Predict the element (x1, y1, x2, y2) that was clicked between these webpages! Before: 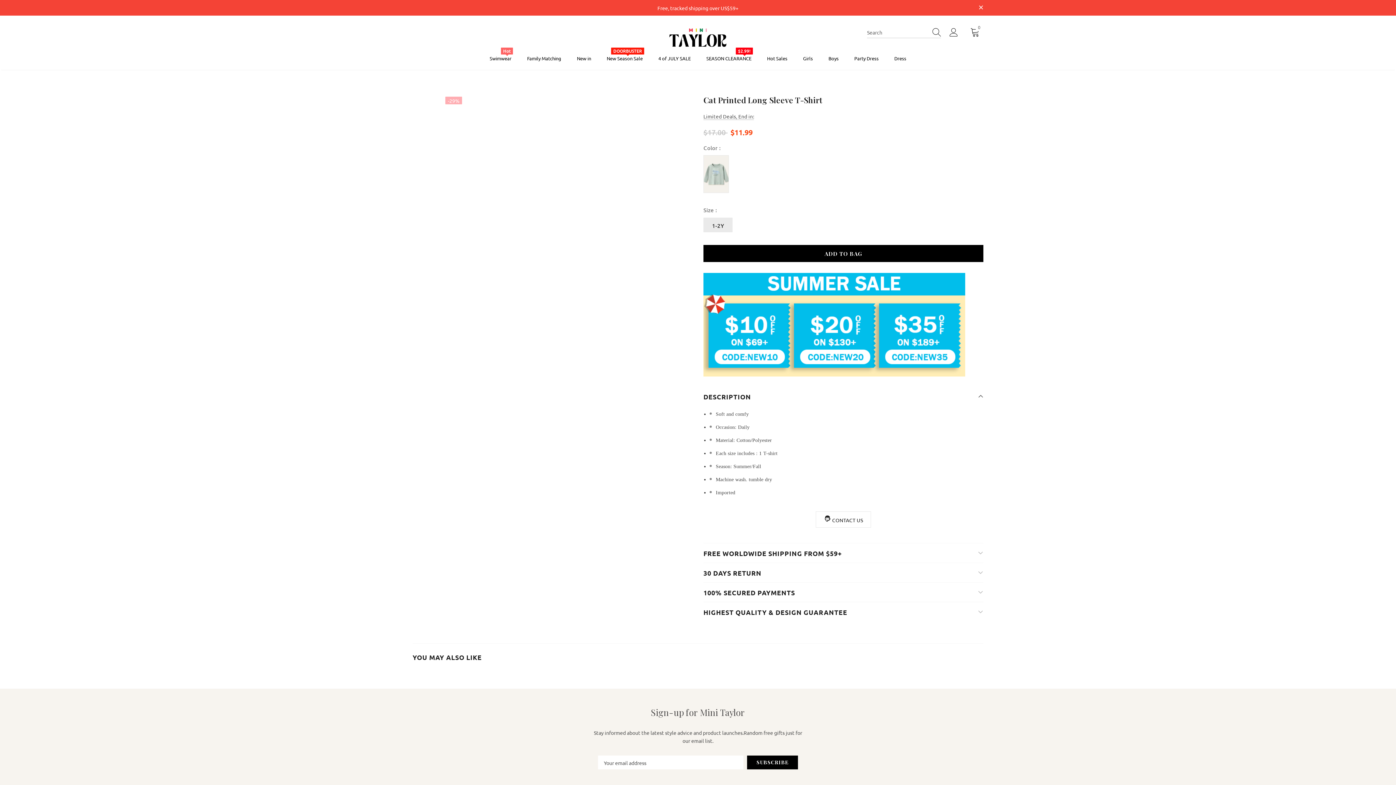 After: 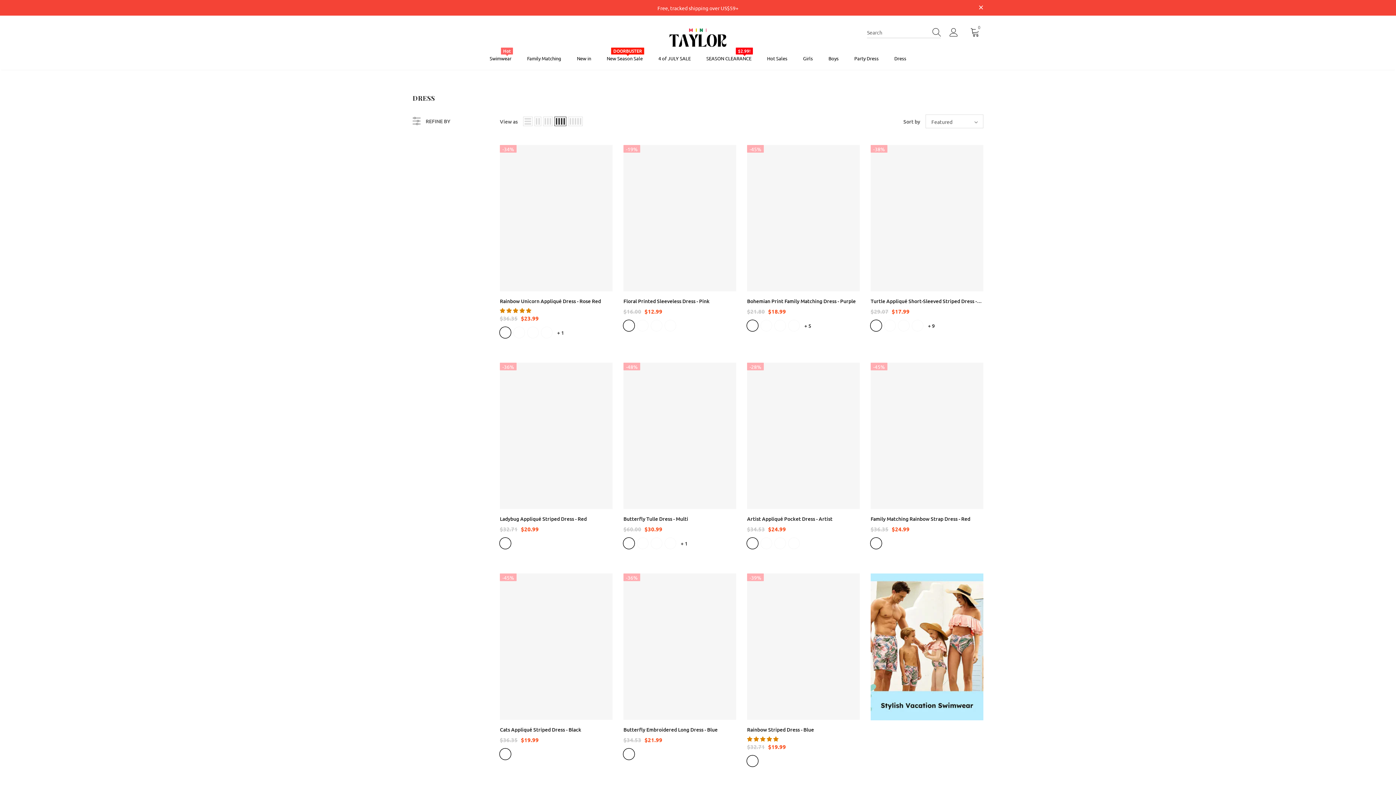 Action: bbox: (894, 49, 906, 69) label: Dress